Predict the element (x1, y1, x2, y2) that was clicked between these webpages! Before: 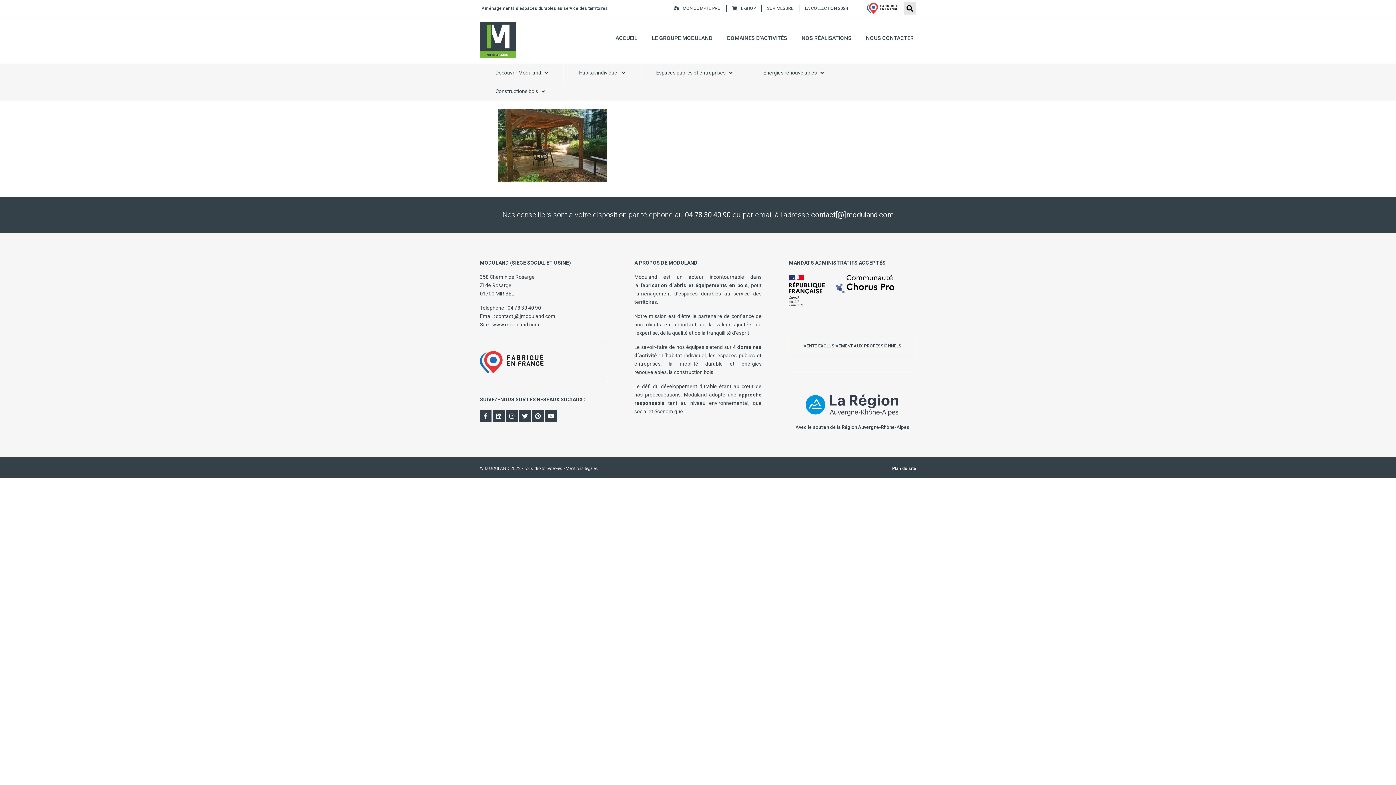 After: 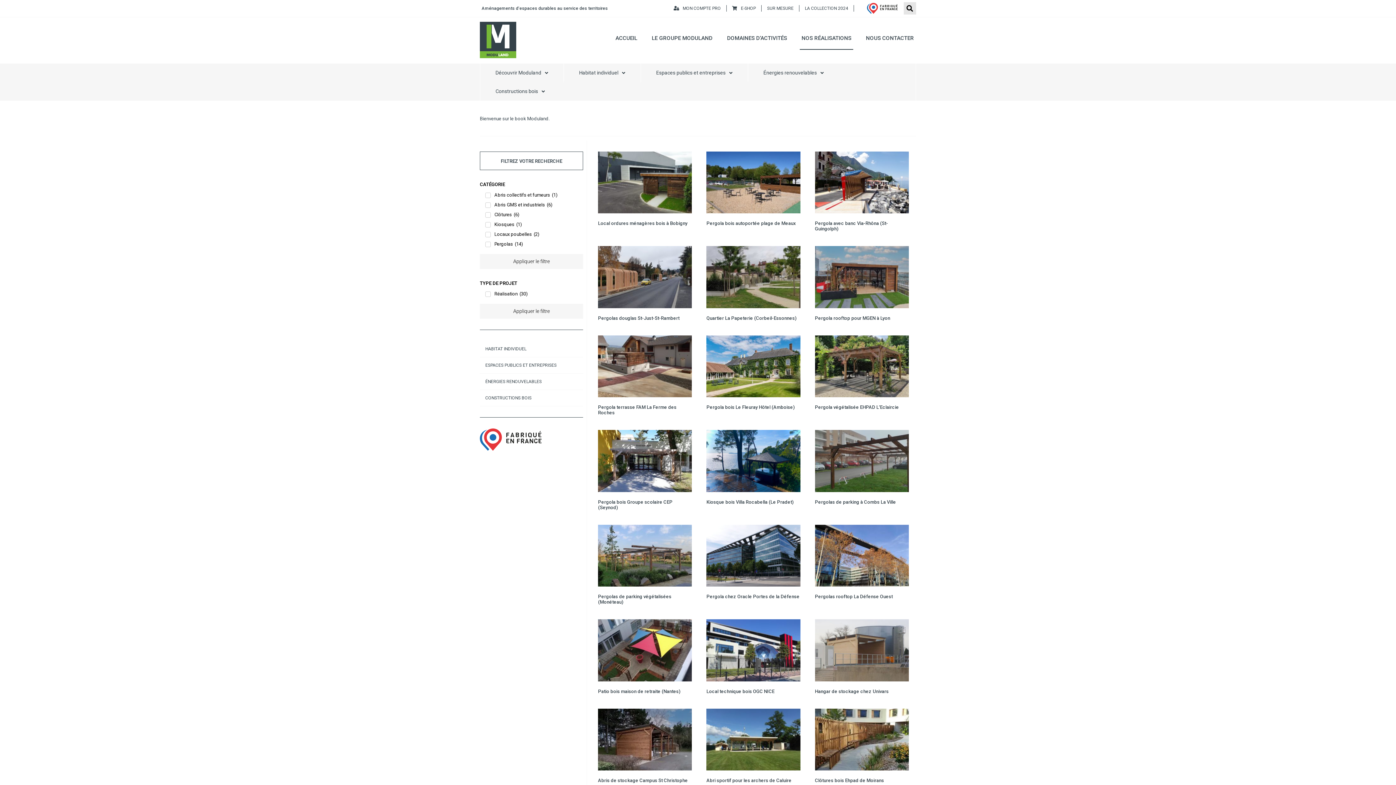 Action: bbox: (800, 26, 853, 49) label: NOS RÉALISATIONS